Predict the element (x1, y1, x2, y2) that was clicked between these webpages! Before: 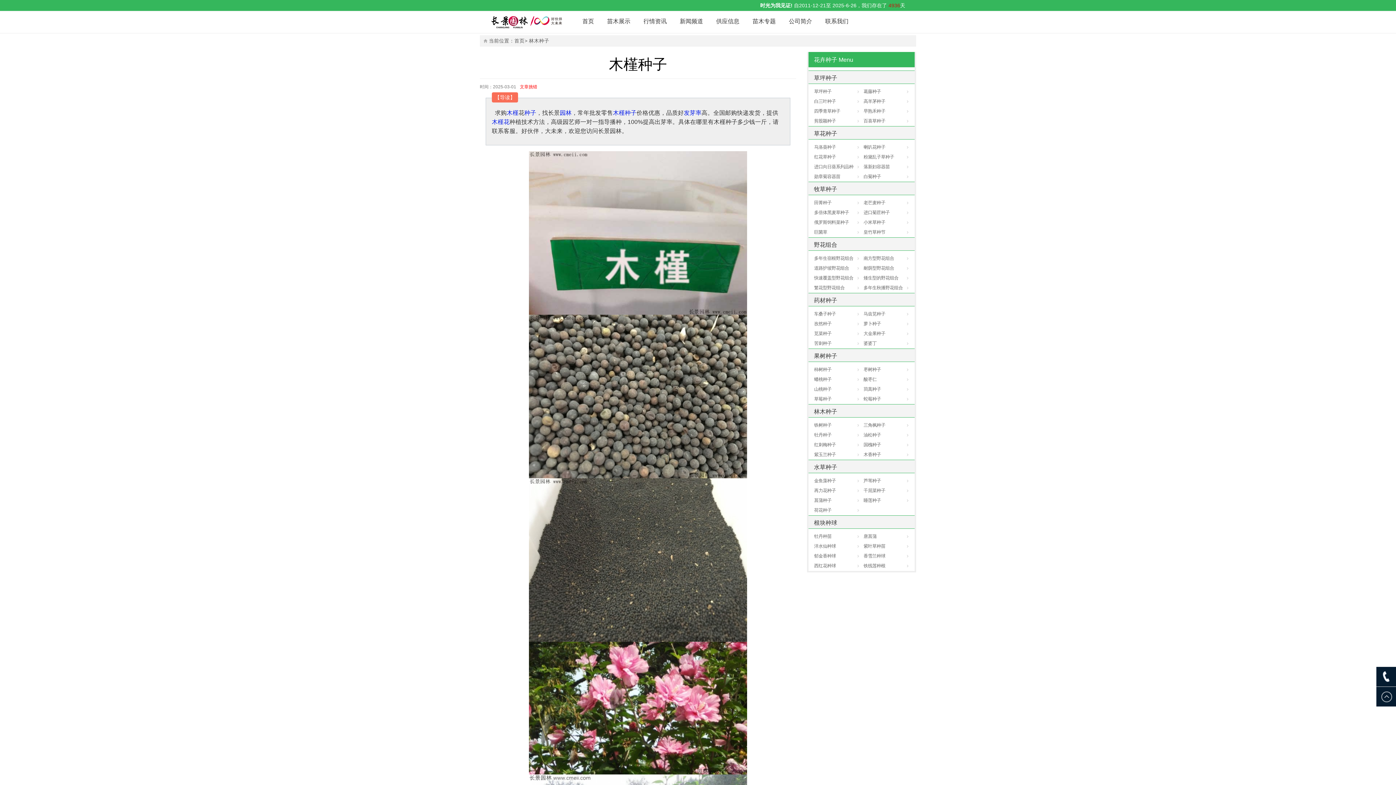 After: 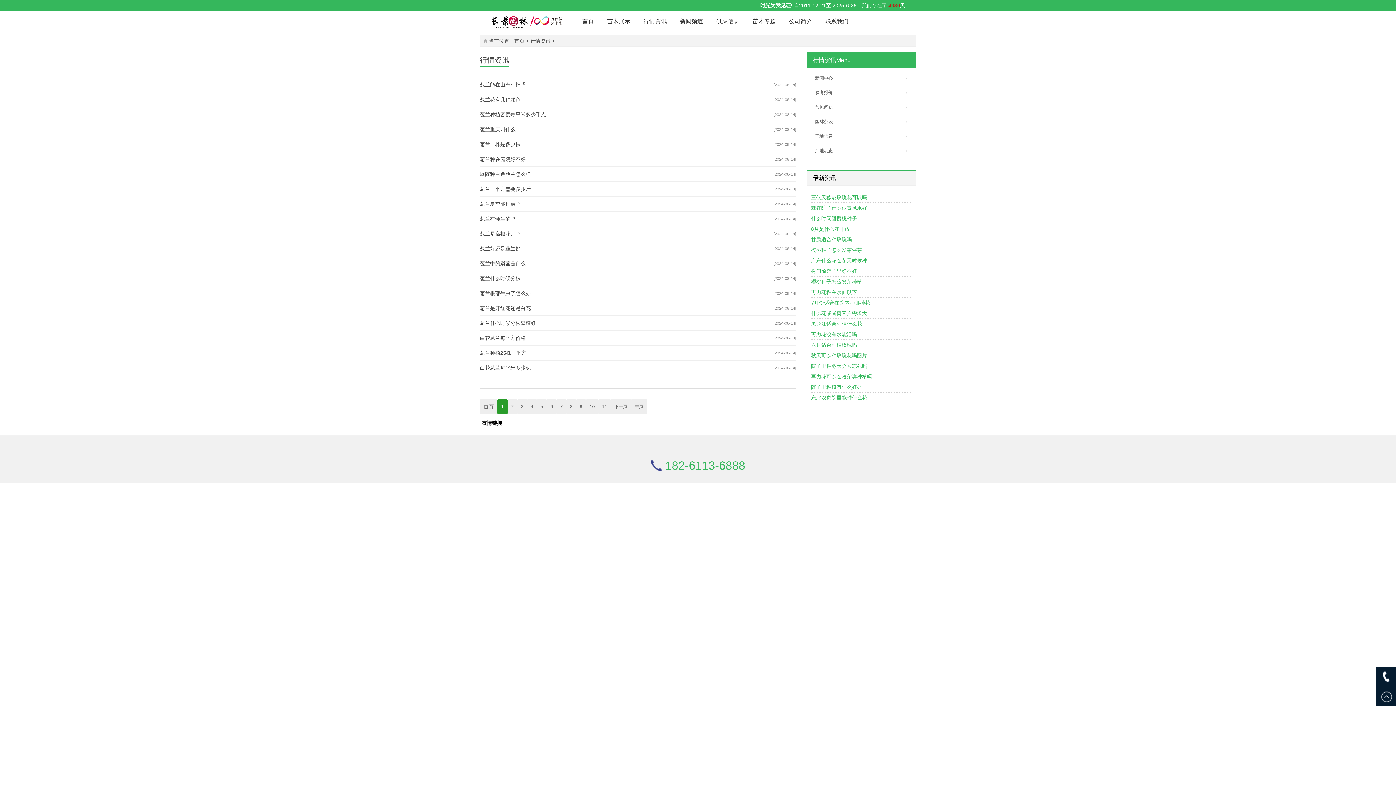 Action: bbox: (643, 18, 666, 24) label: 行情资讯